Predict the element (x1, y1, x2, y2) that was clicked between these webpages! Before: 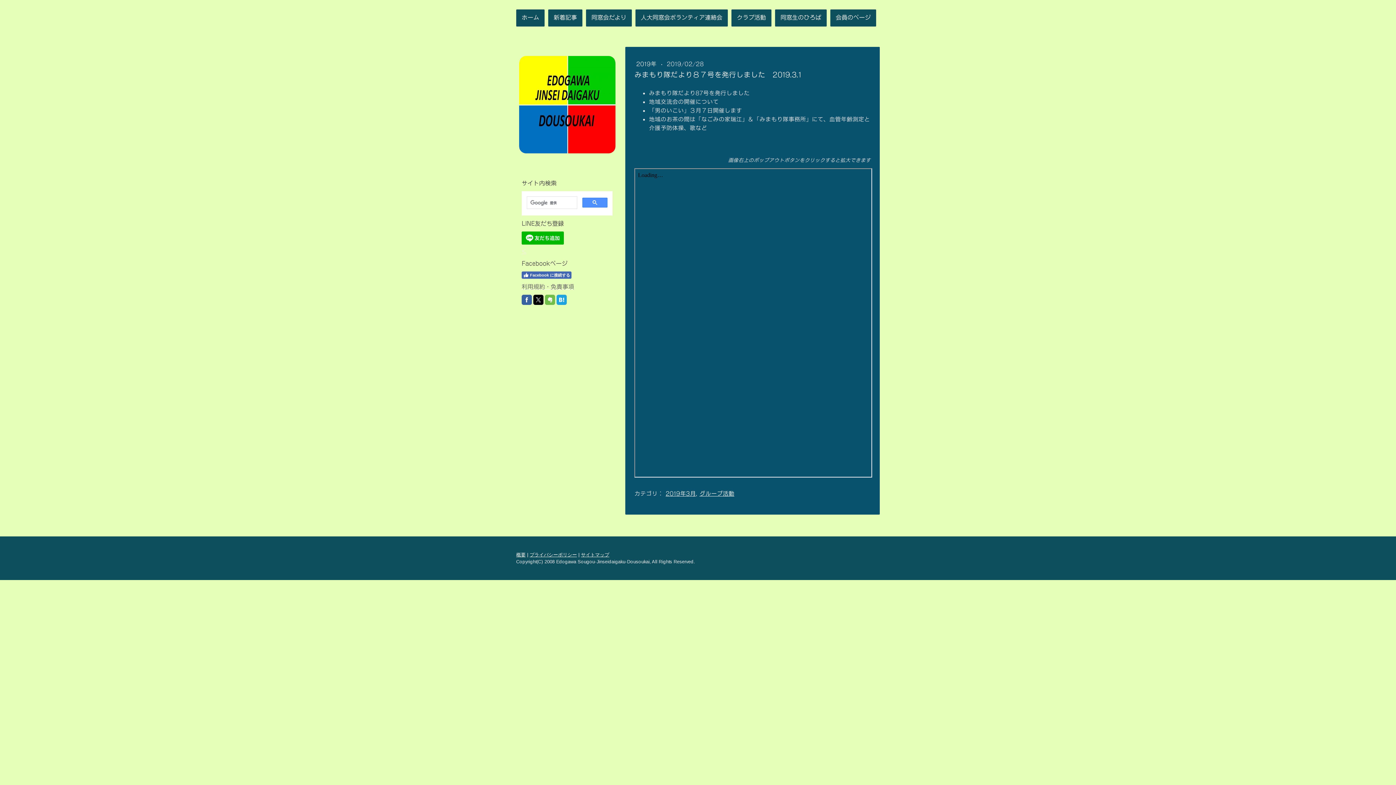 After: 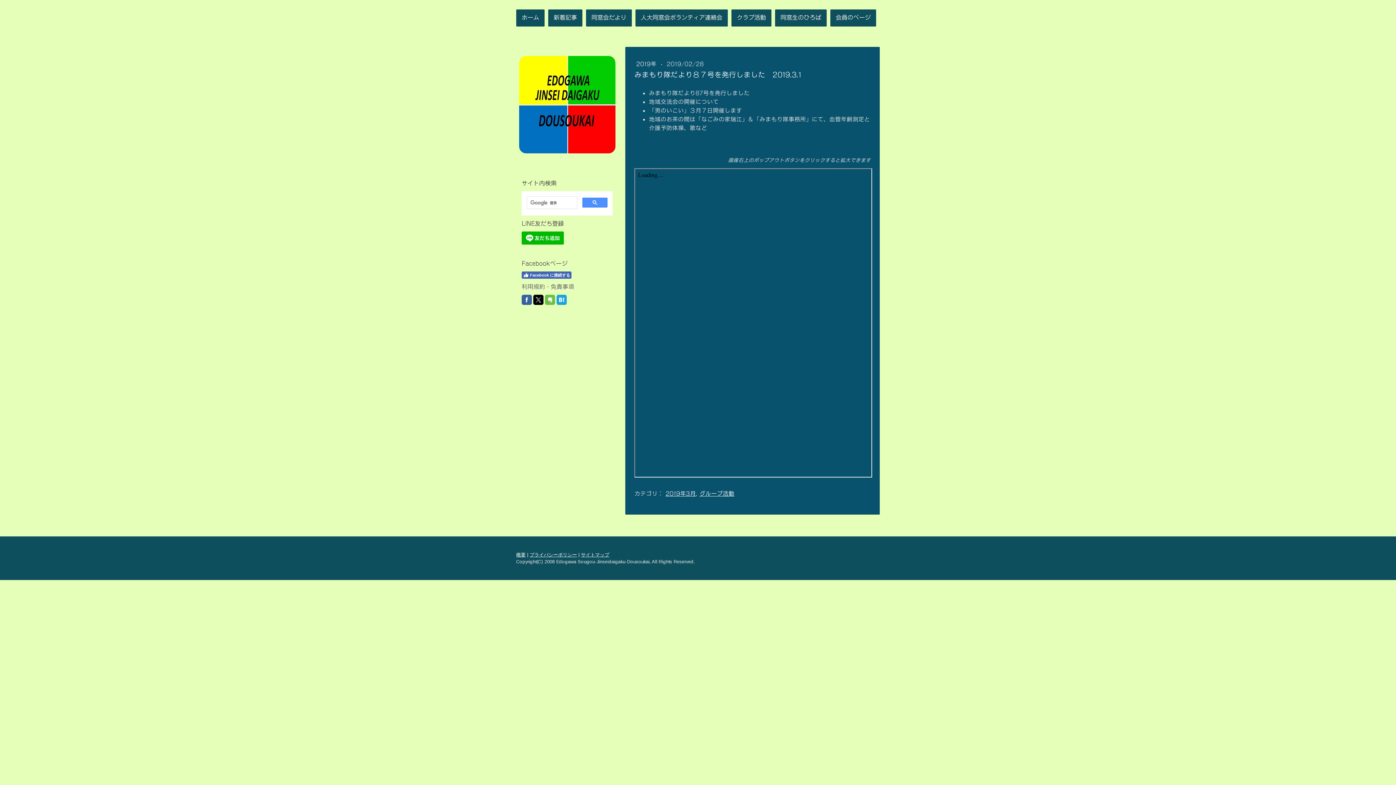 Action: bbox: (533, 294, 543, 305)